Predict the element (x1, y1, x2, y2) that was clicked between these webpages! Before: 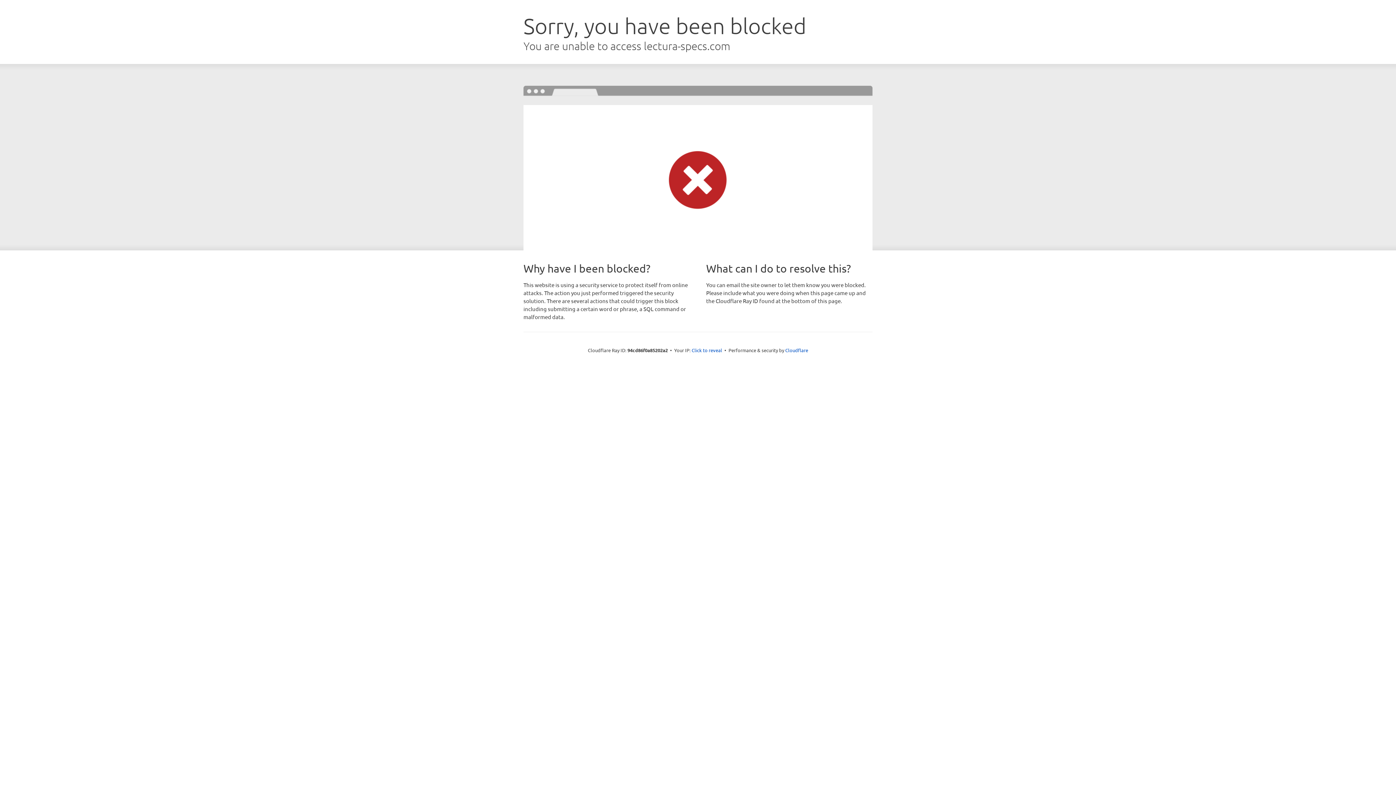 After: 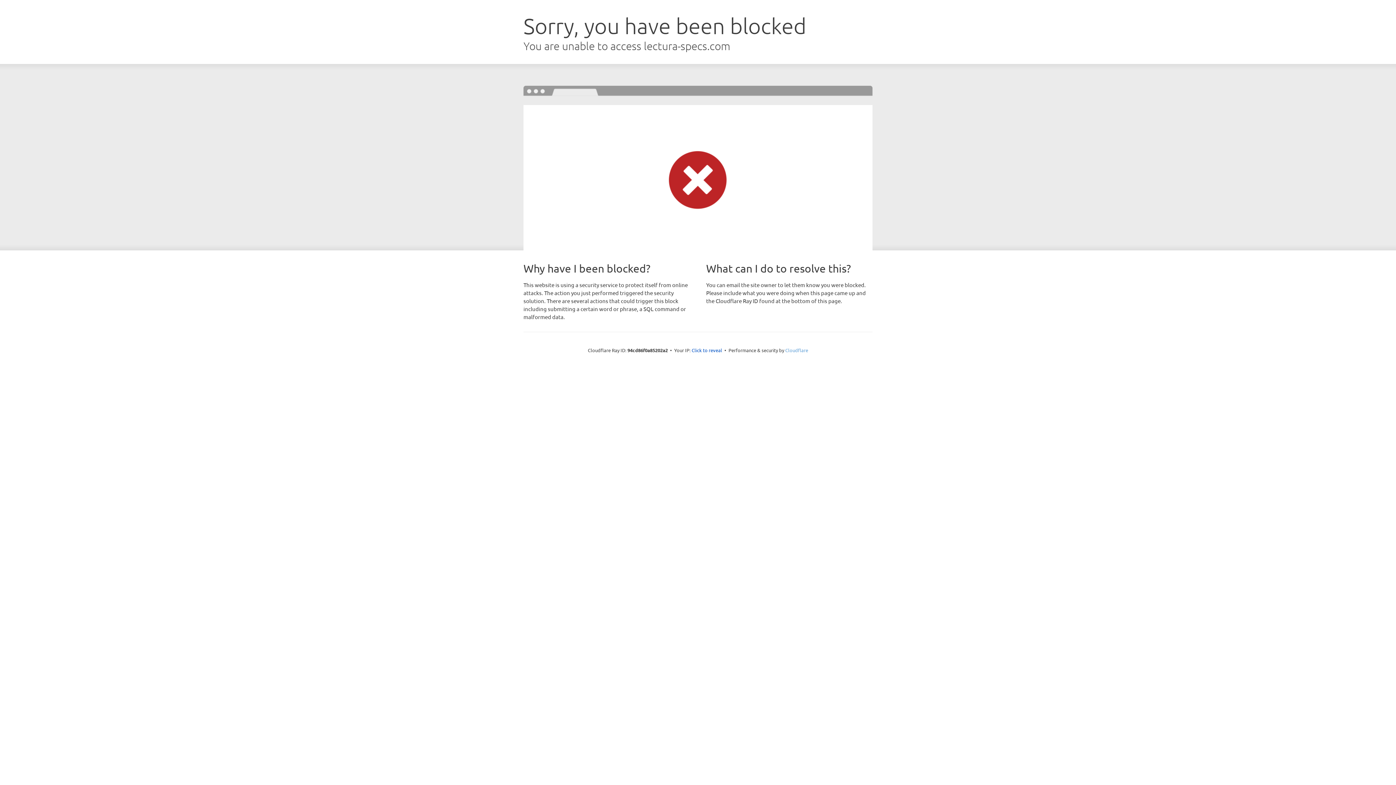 Action: label: Cloudflare bbox: (785, 347, 808, 353)